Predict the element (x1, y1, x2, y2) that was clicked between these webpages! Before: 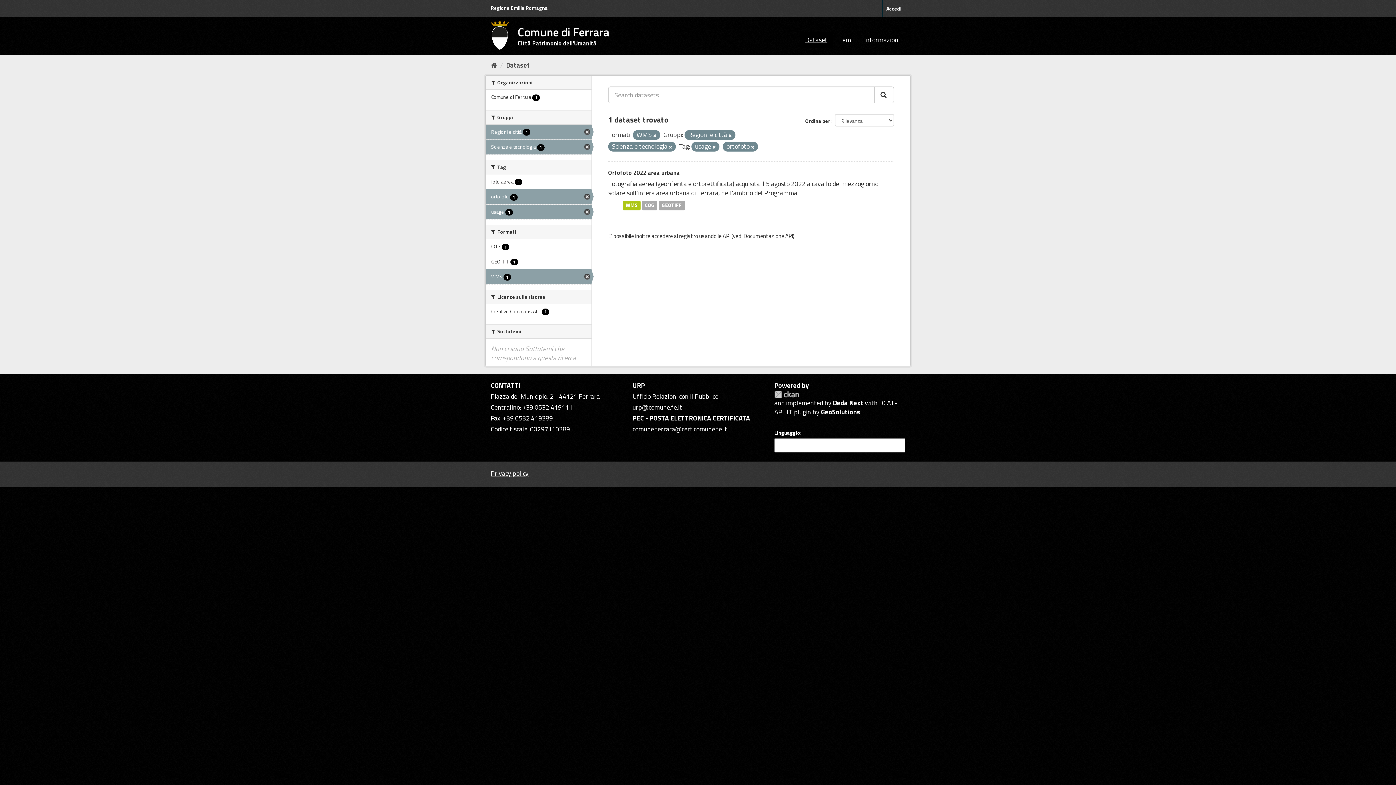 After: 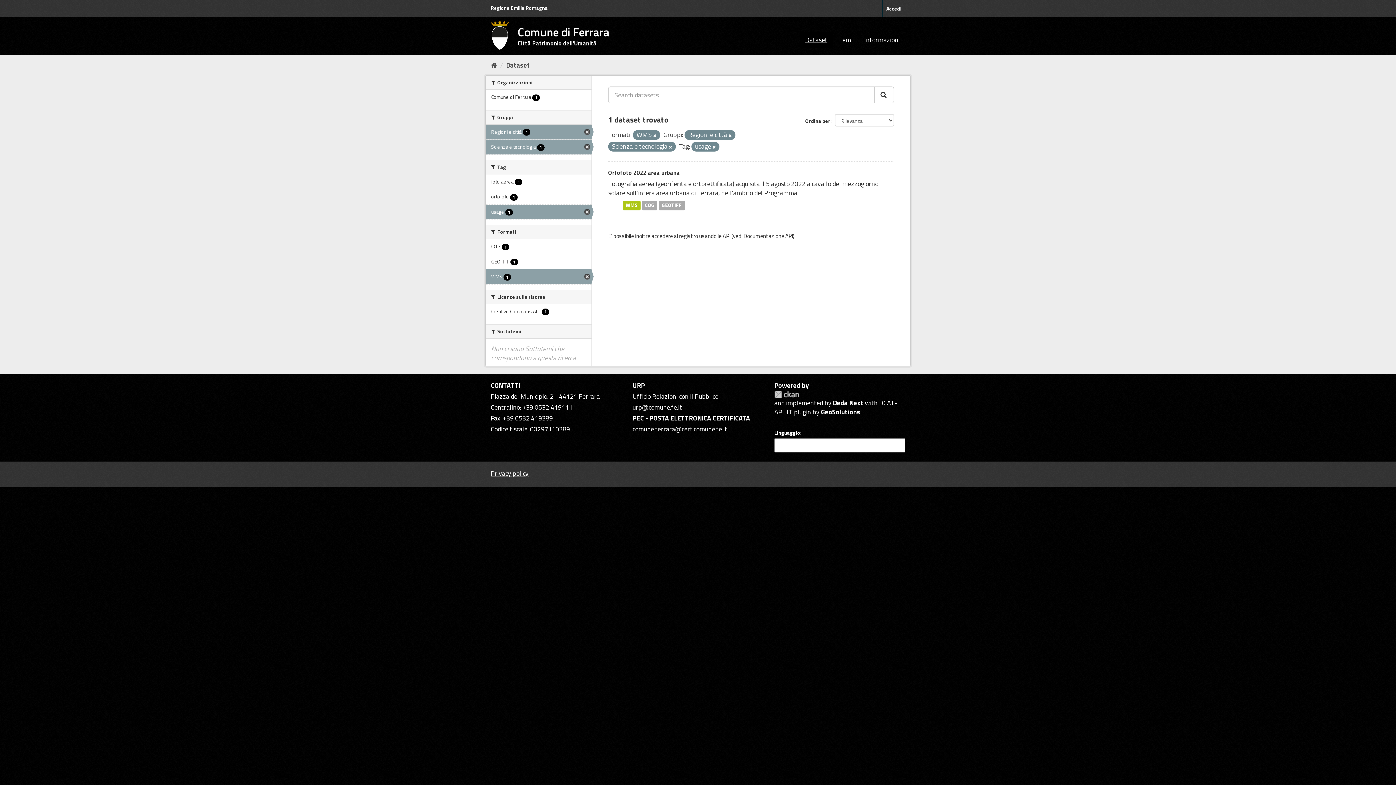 Action: bbox: (751, 144, 754, 150)